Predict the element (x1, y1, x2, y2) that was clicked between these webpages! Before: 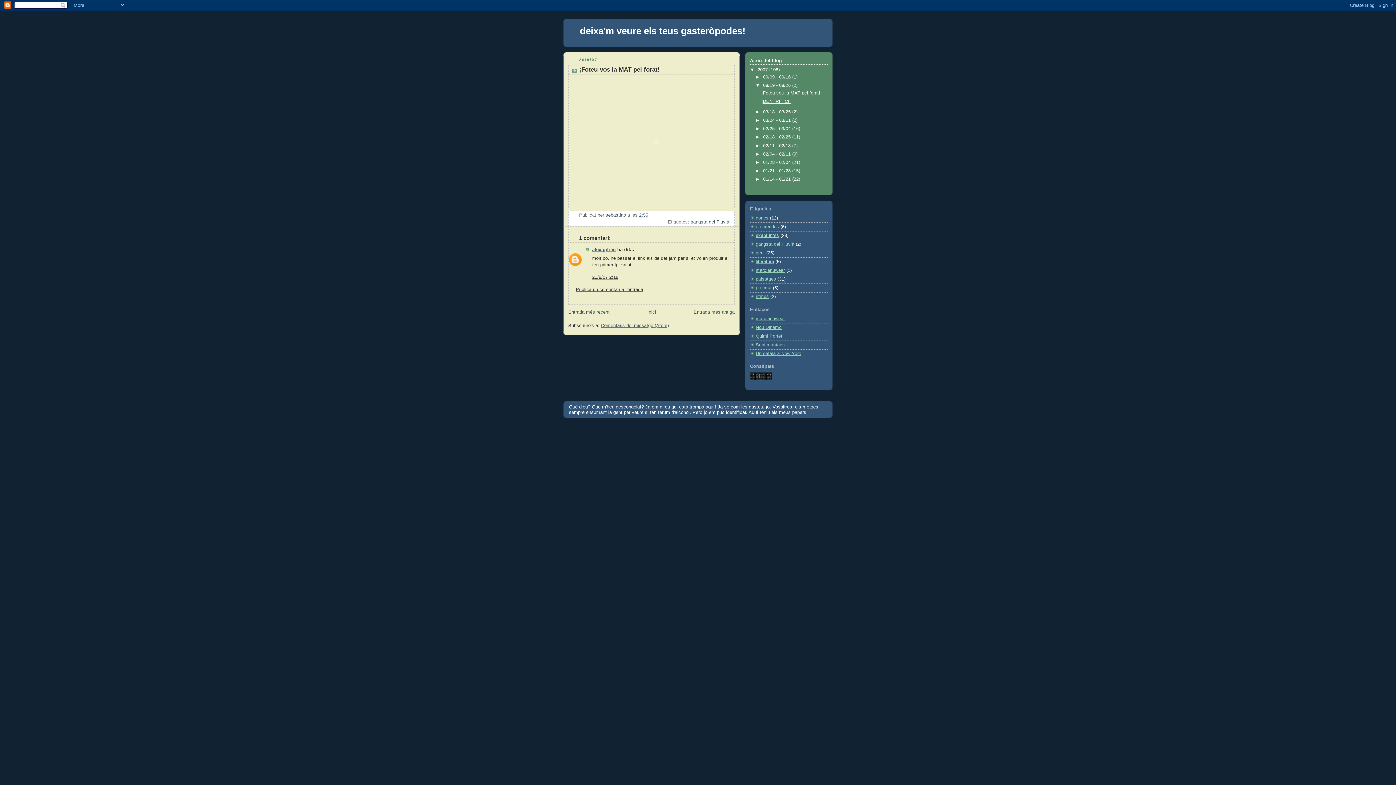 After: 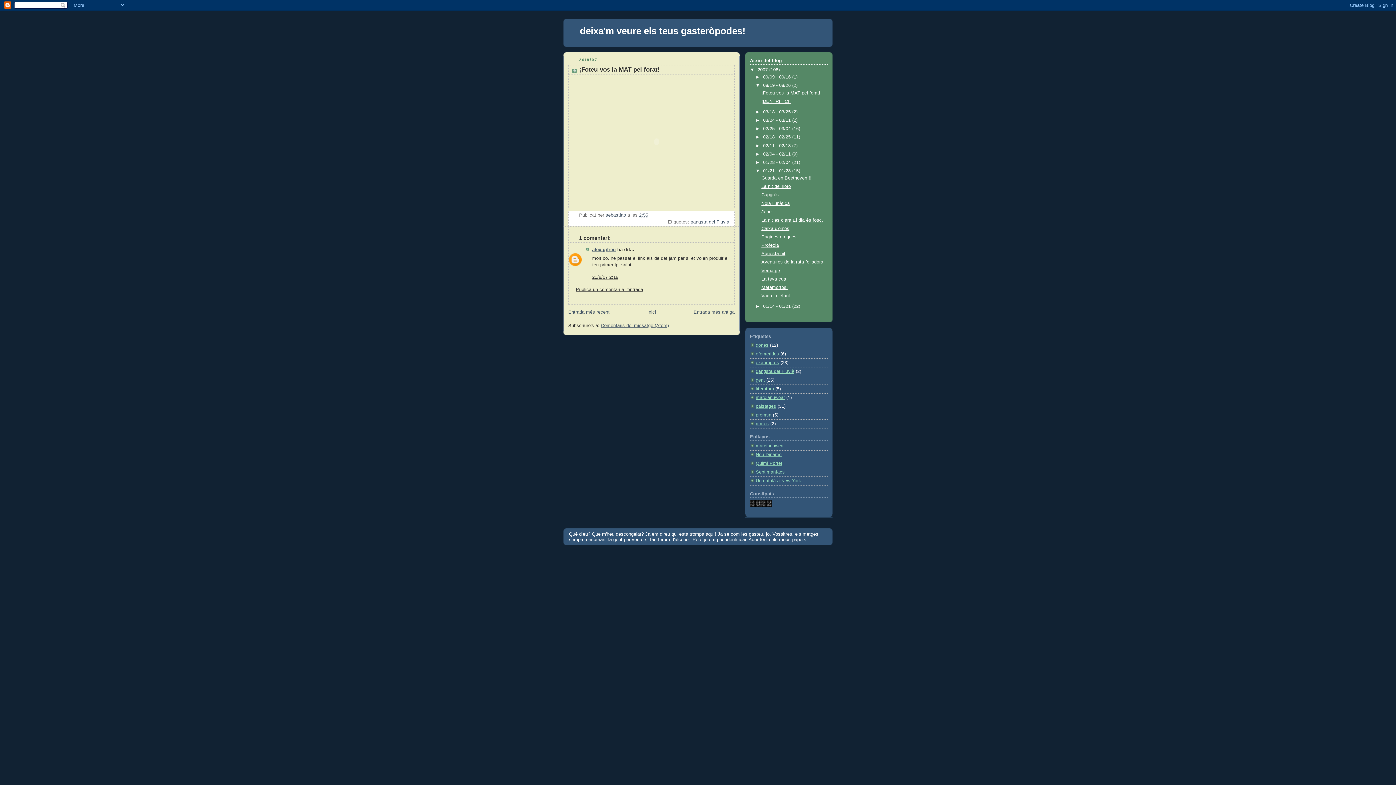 Action: bbox: (755, 168, 763, 173) label: ►  